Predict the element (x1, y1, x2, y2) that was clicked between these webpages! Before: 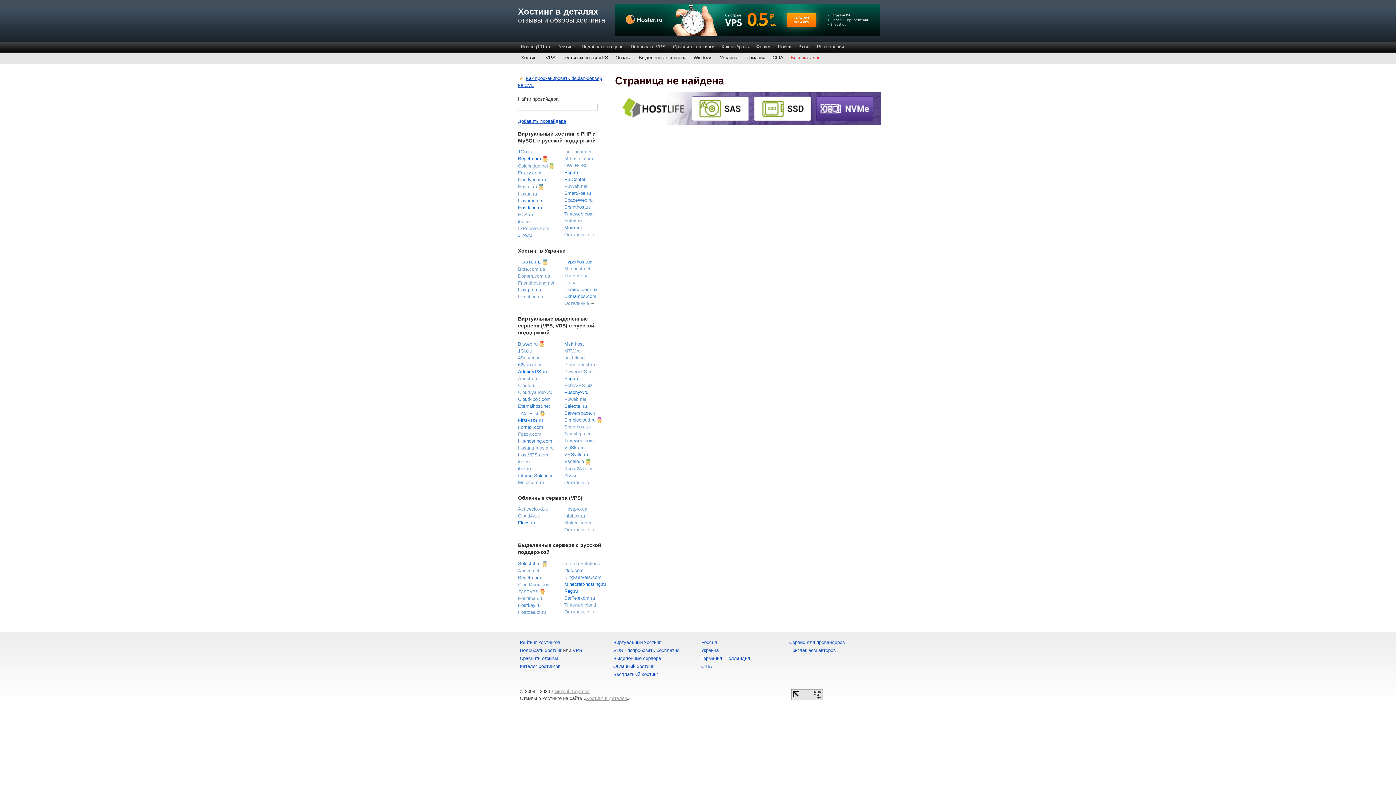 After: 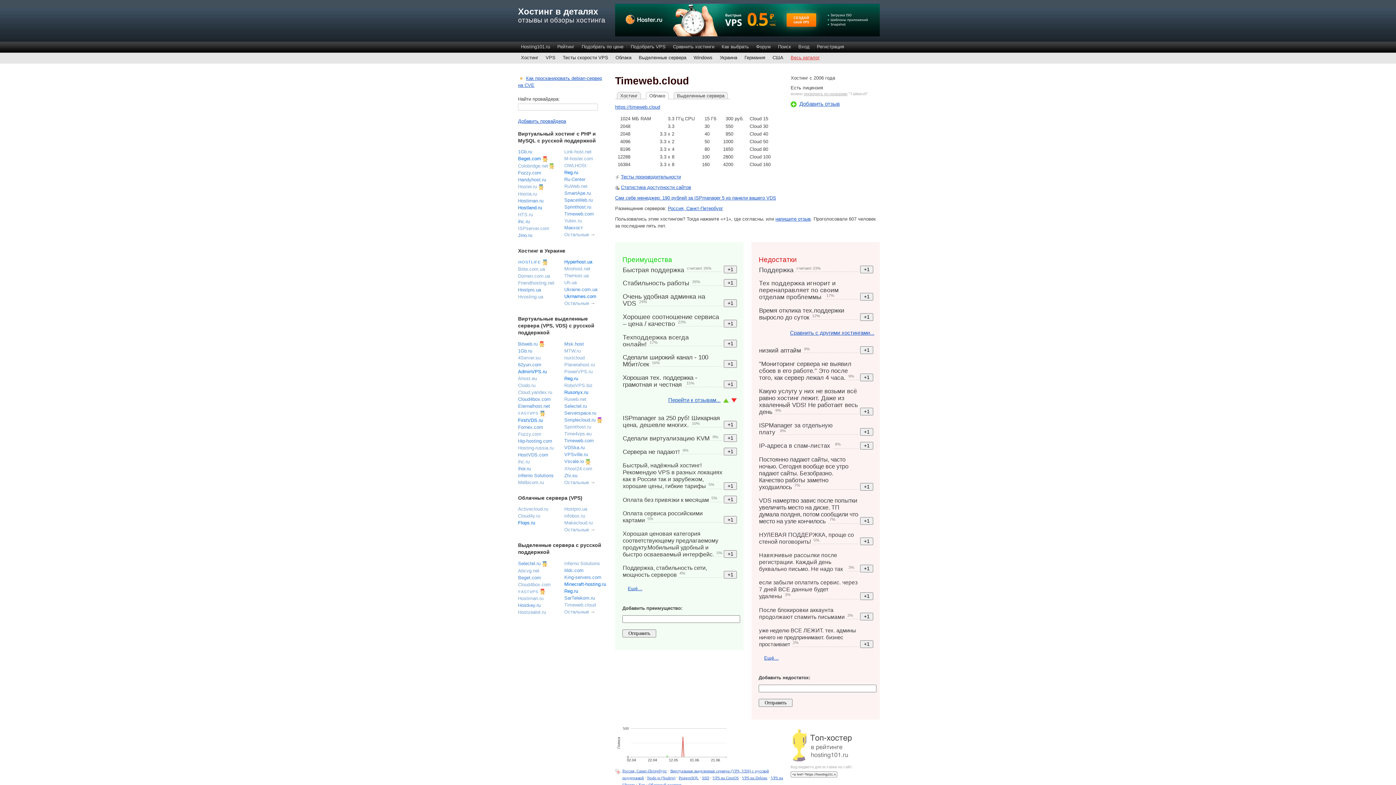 Action: label: Timeweb.com bbox: (564, 438, 593, 443)